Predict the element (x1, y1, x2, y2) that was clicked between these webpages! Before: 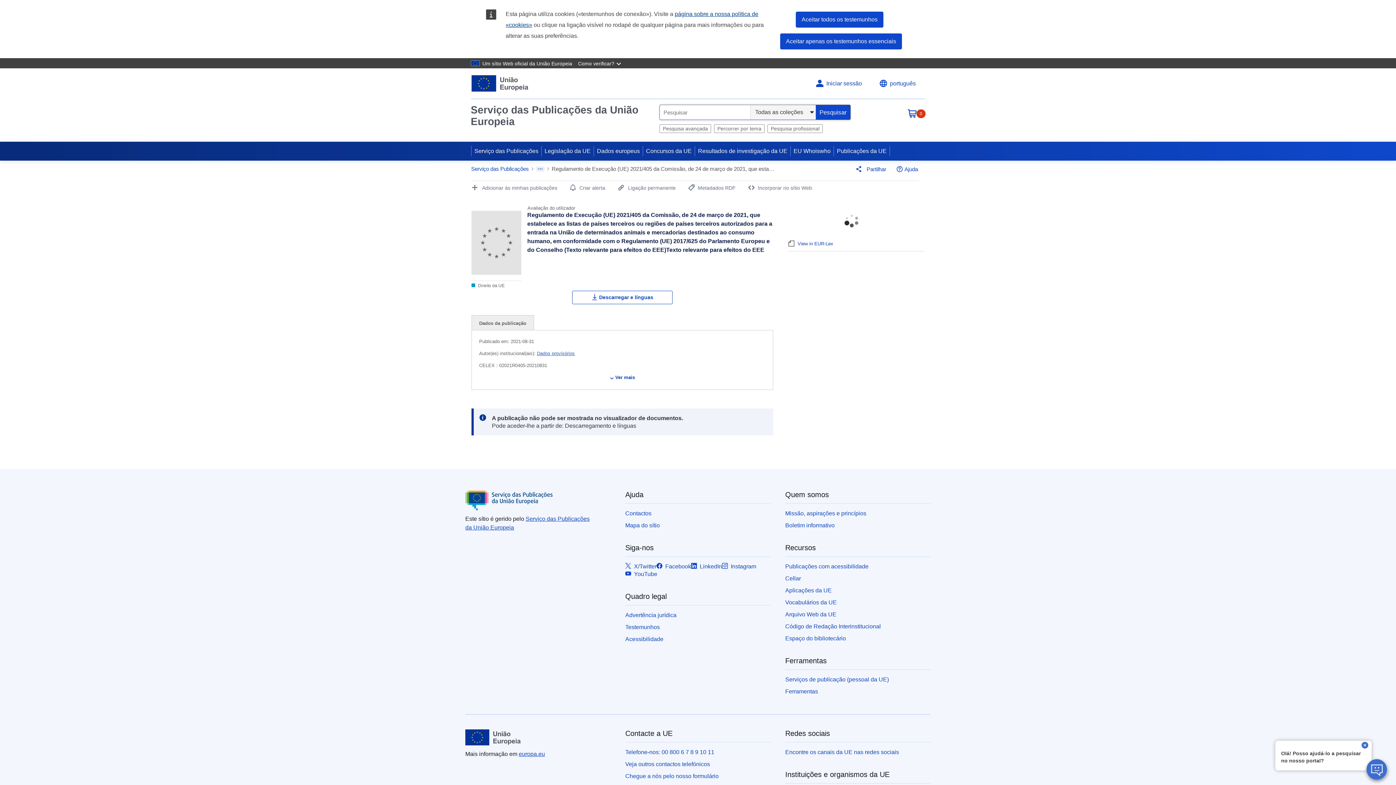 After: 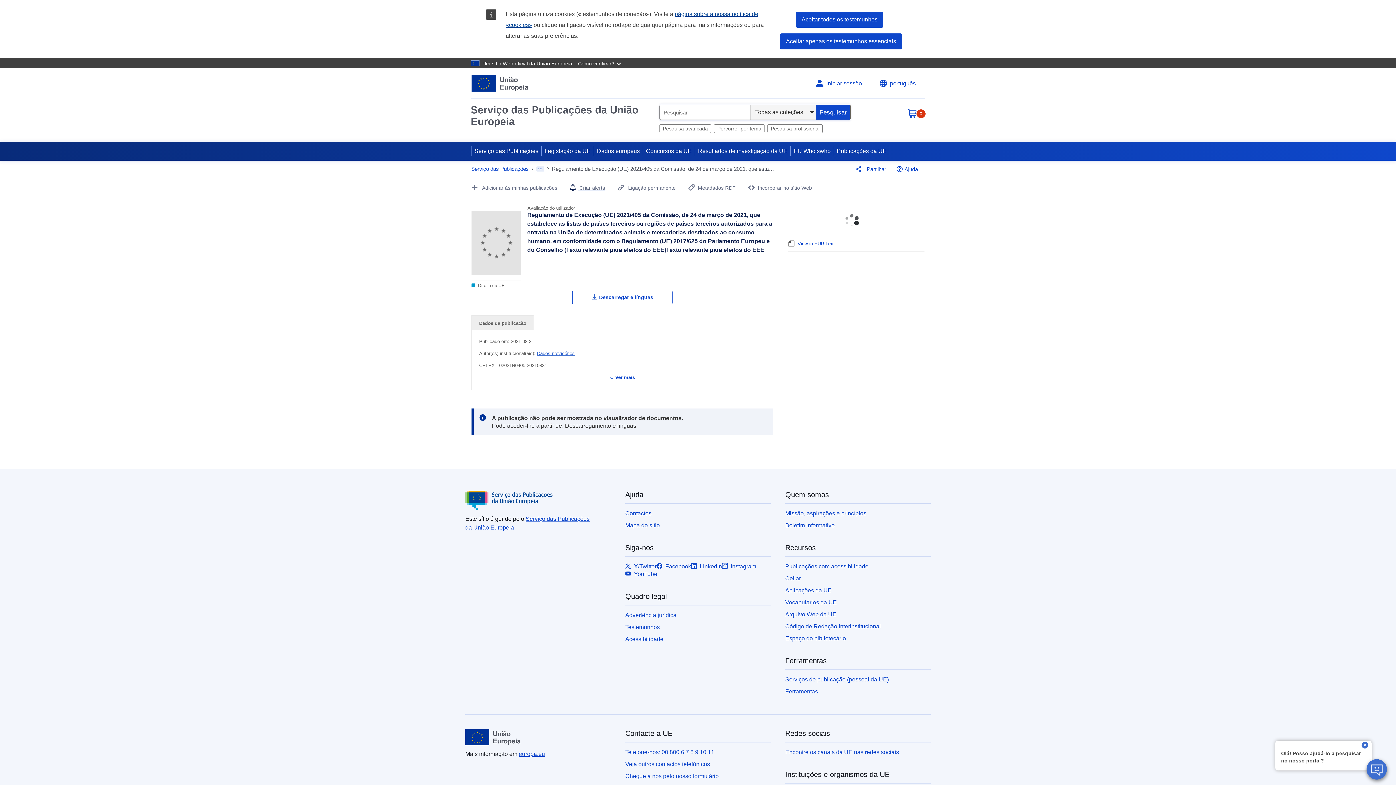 Action: bbox: (569, 185, 605, 190) label: Criar alerta